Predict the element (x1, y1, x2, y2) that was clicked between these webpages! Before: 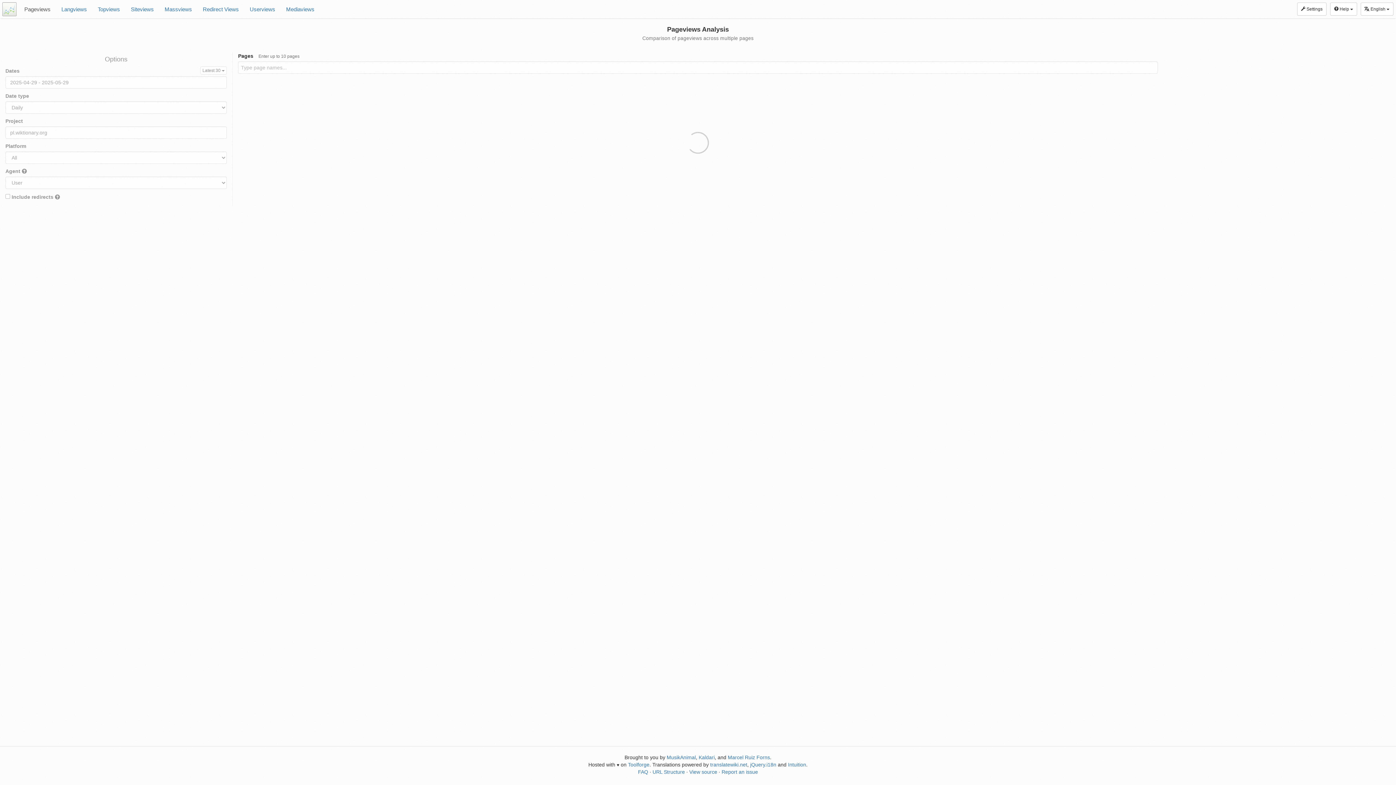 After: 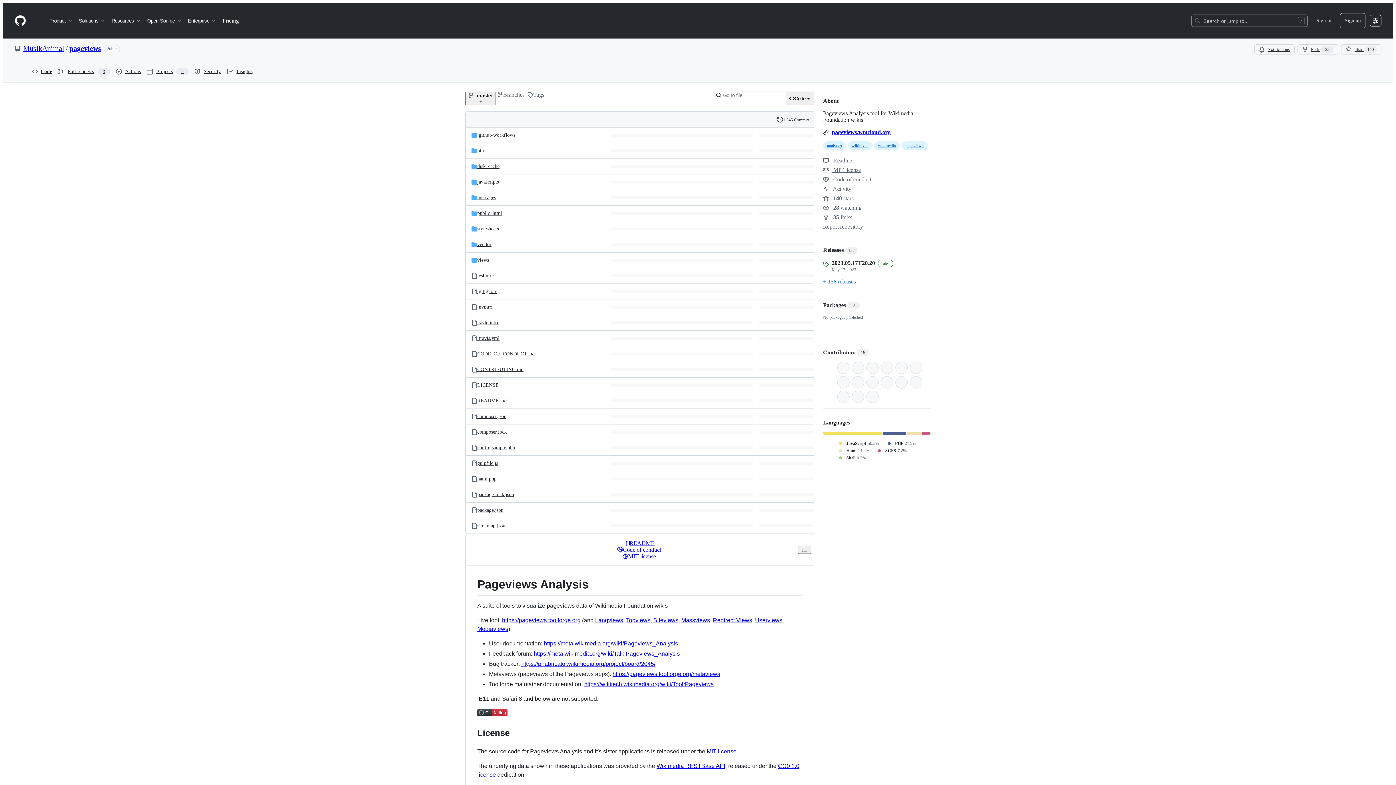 Action: bbox: (689, 769, 717, 775) label: View source